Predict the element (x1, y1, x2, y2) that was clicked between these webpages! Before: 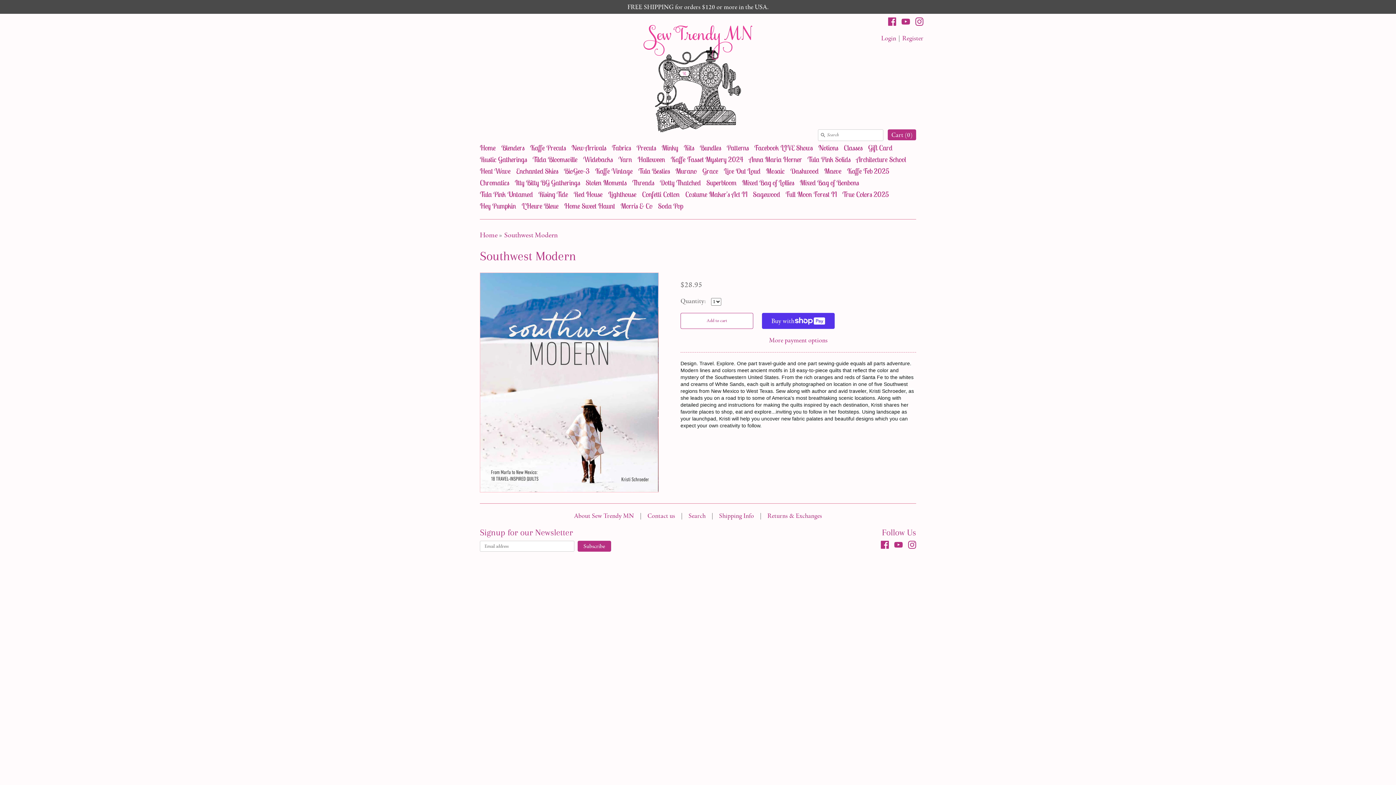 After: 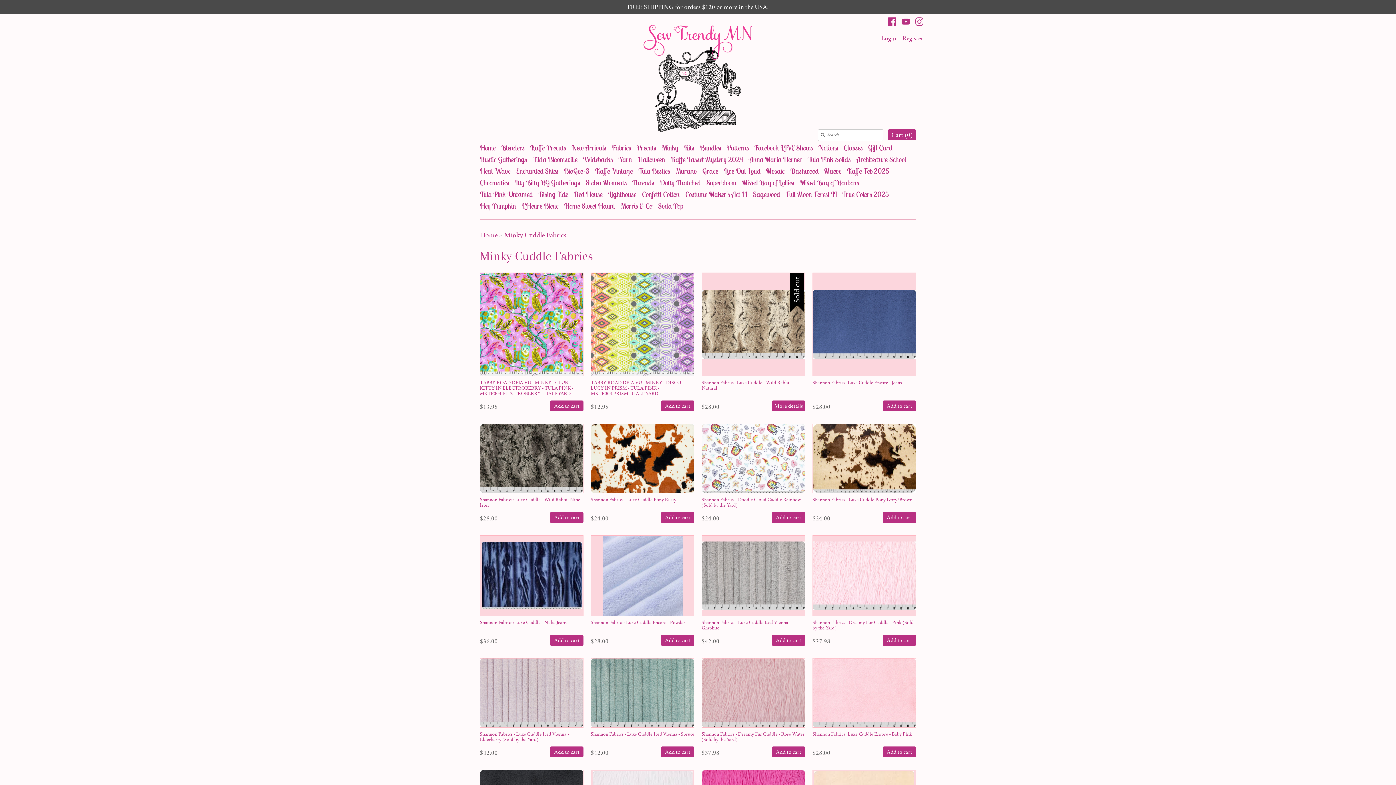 Action: label: Minky bbox: (661, 143, 678, 157)